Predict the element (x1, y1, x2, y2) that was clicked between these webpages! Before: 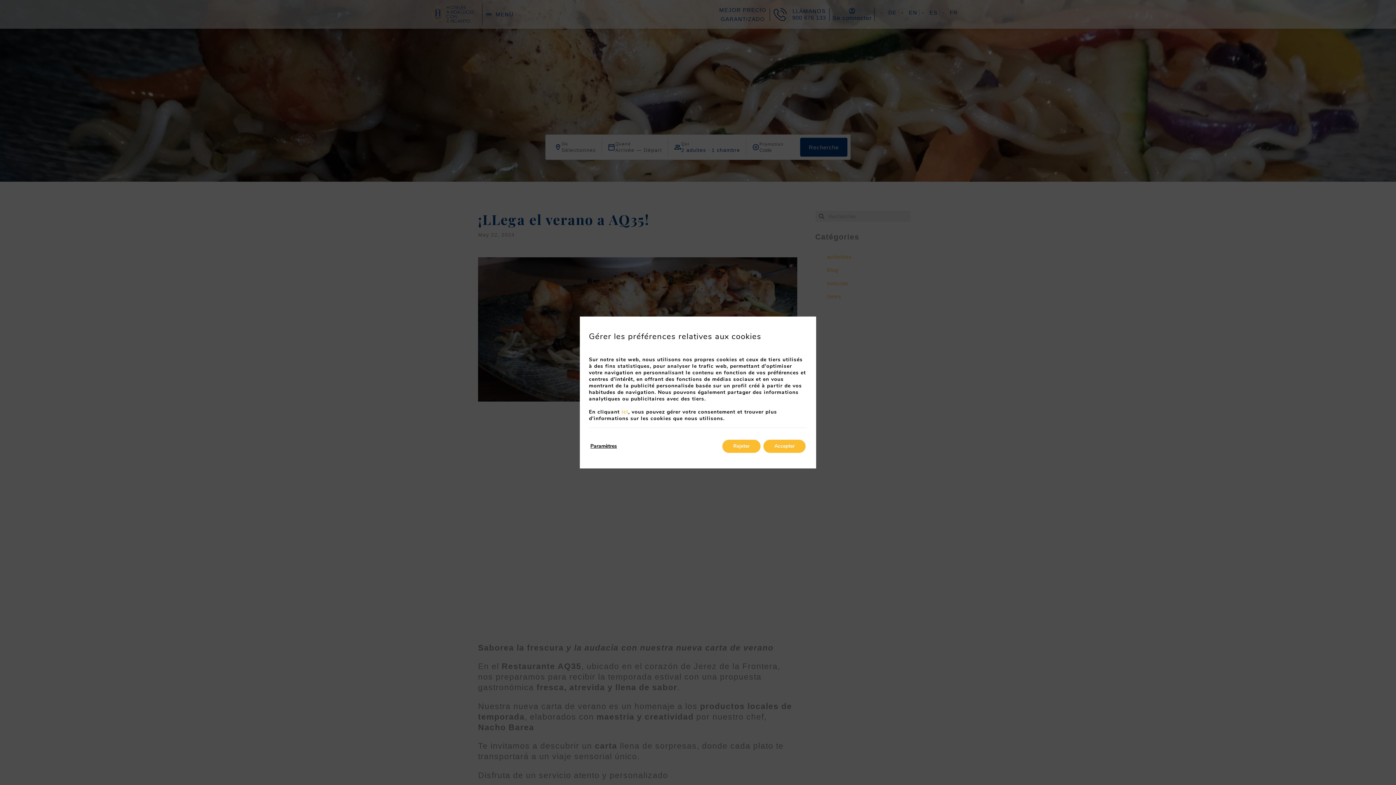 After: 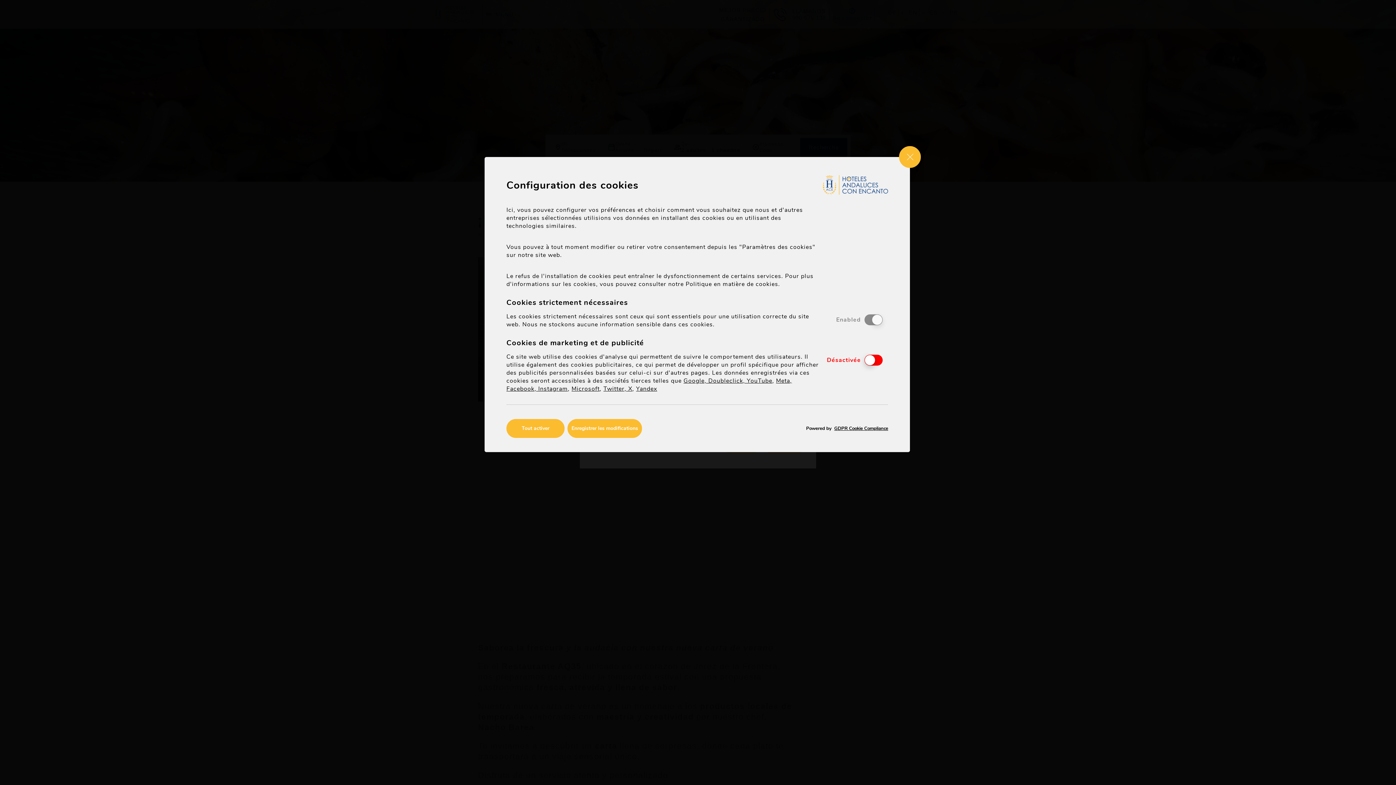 Action: bbox: (590, 440, 617, 453) label: Paramètres